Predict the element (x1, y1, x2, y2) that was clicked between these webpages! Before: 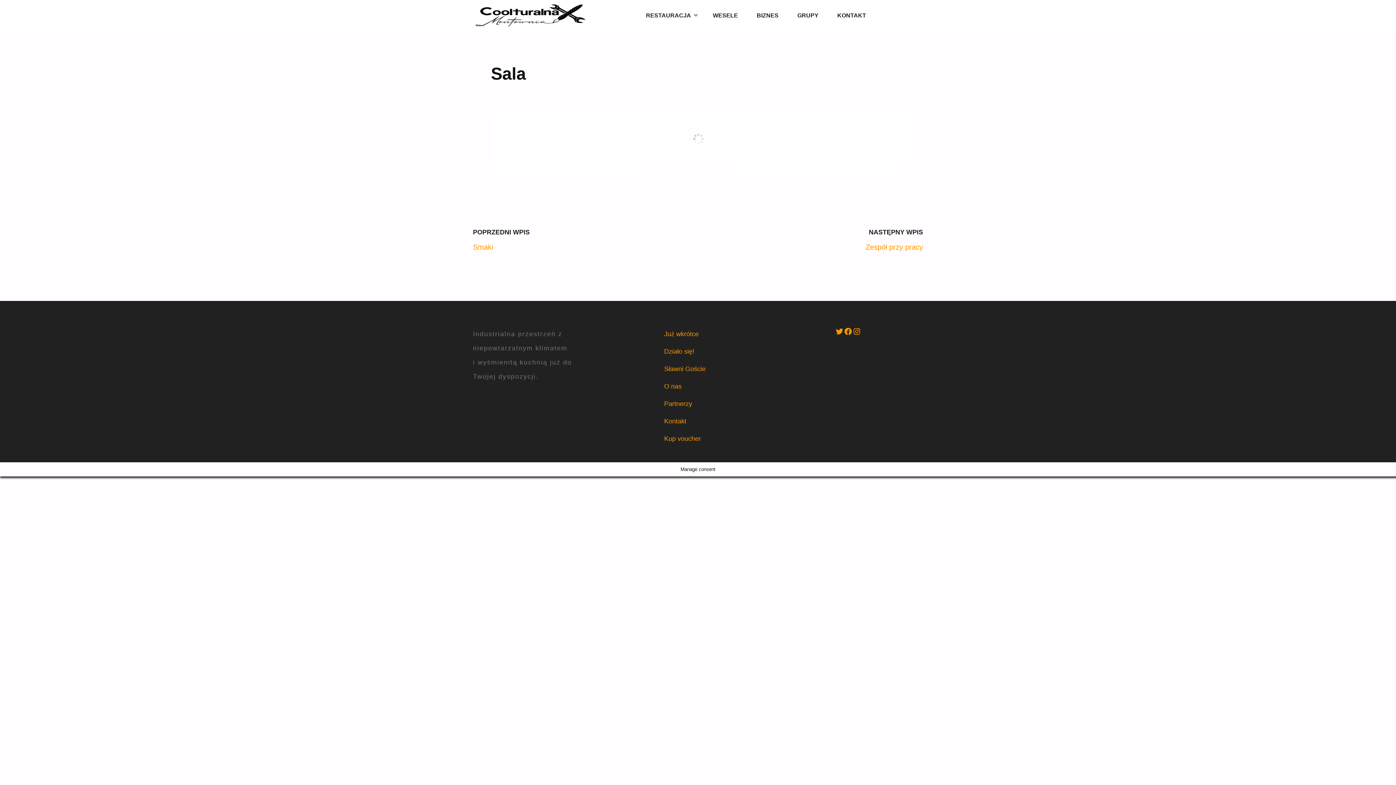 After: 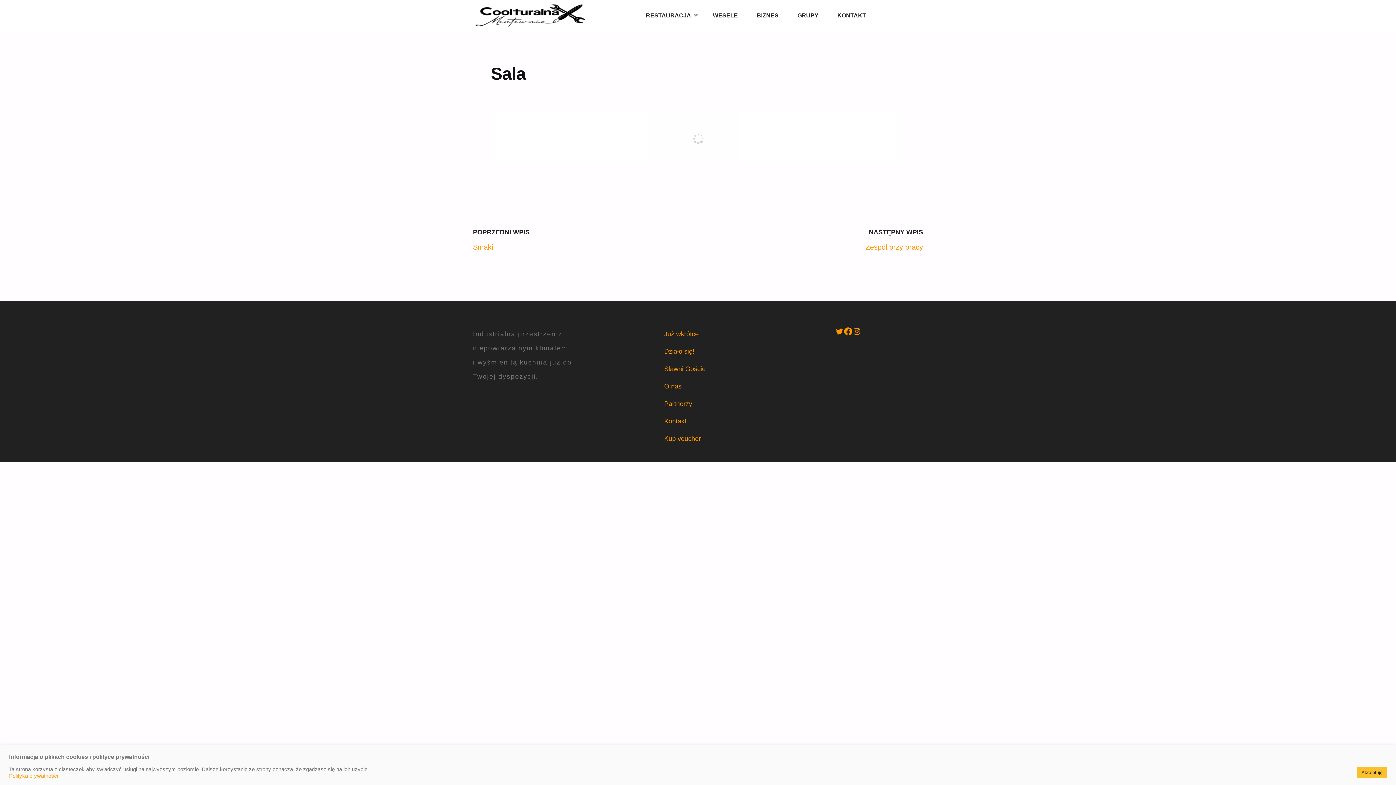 Action: bbox: (843, 327, 852, 336) label: Facebook